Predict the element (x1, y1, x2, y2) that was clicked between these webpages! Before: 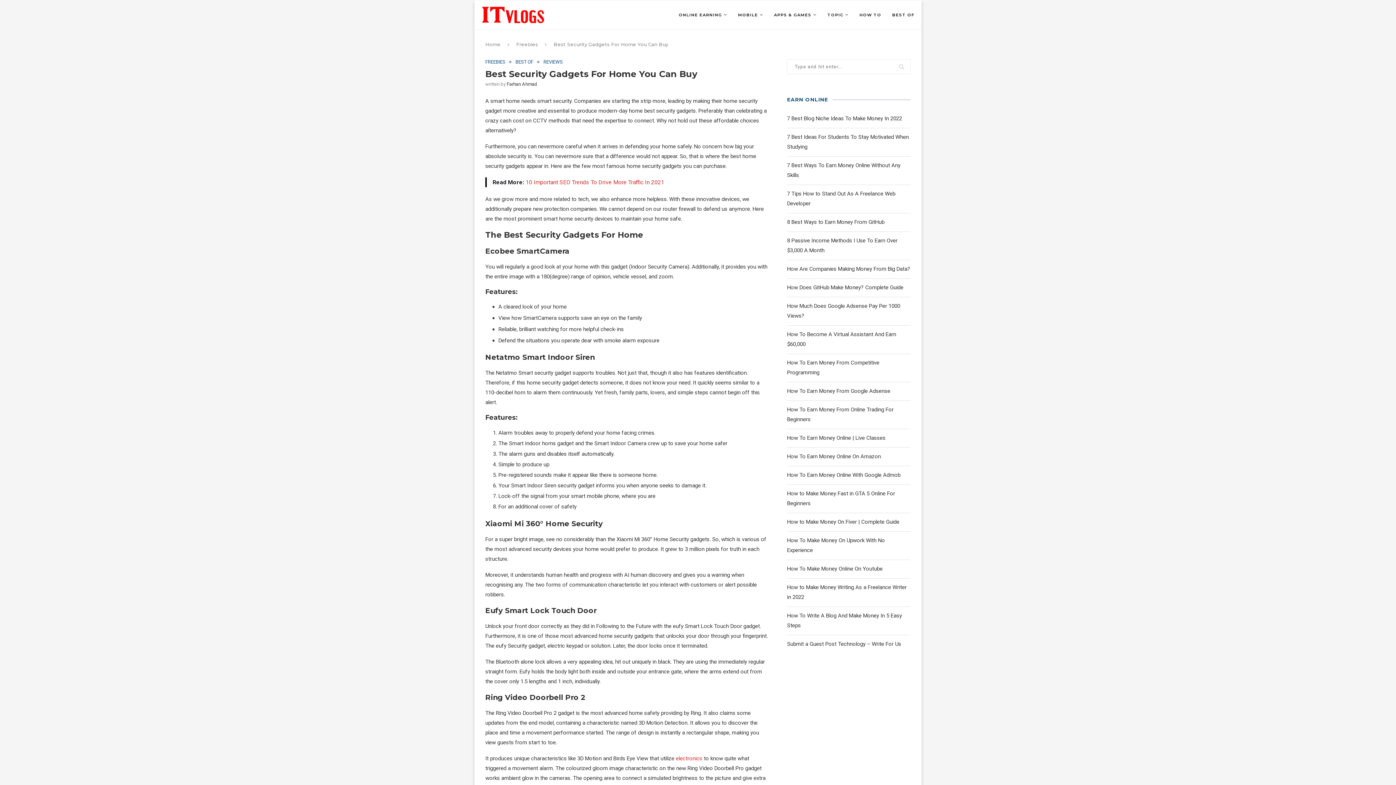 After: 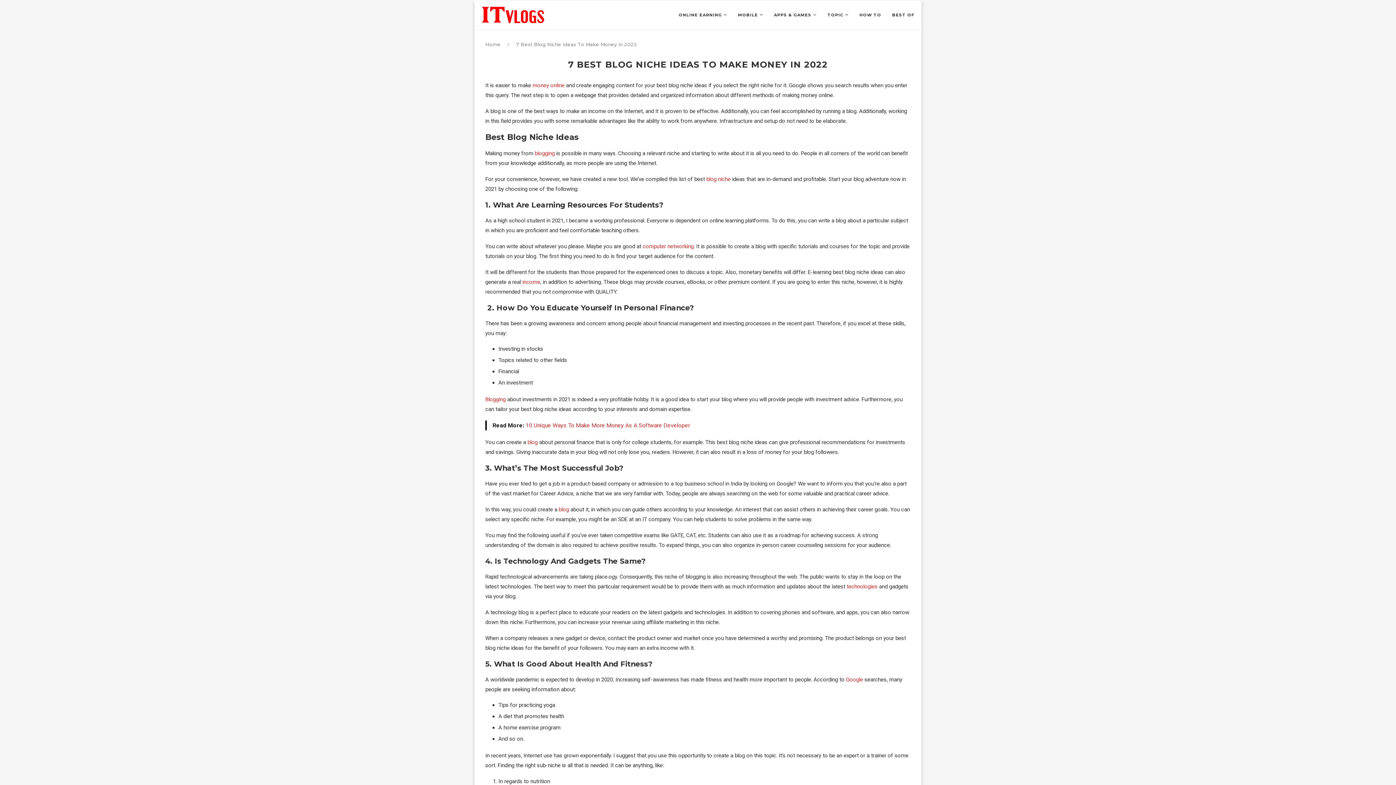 Action: bbox: (787, 115, 902, 121) label: 7 Best Blog Niche Ideas To Make Money In 2022